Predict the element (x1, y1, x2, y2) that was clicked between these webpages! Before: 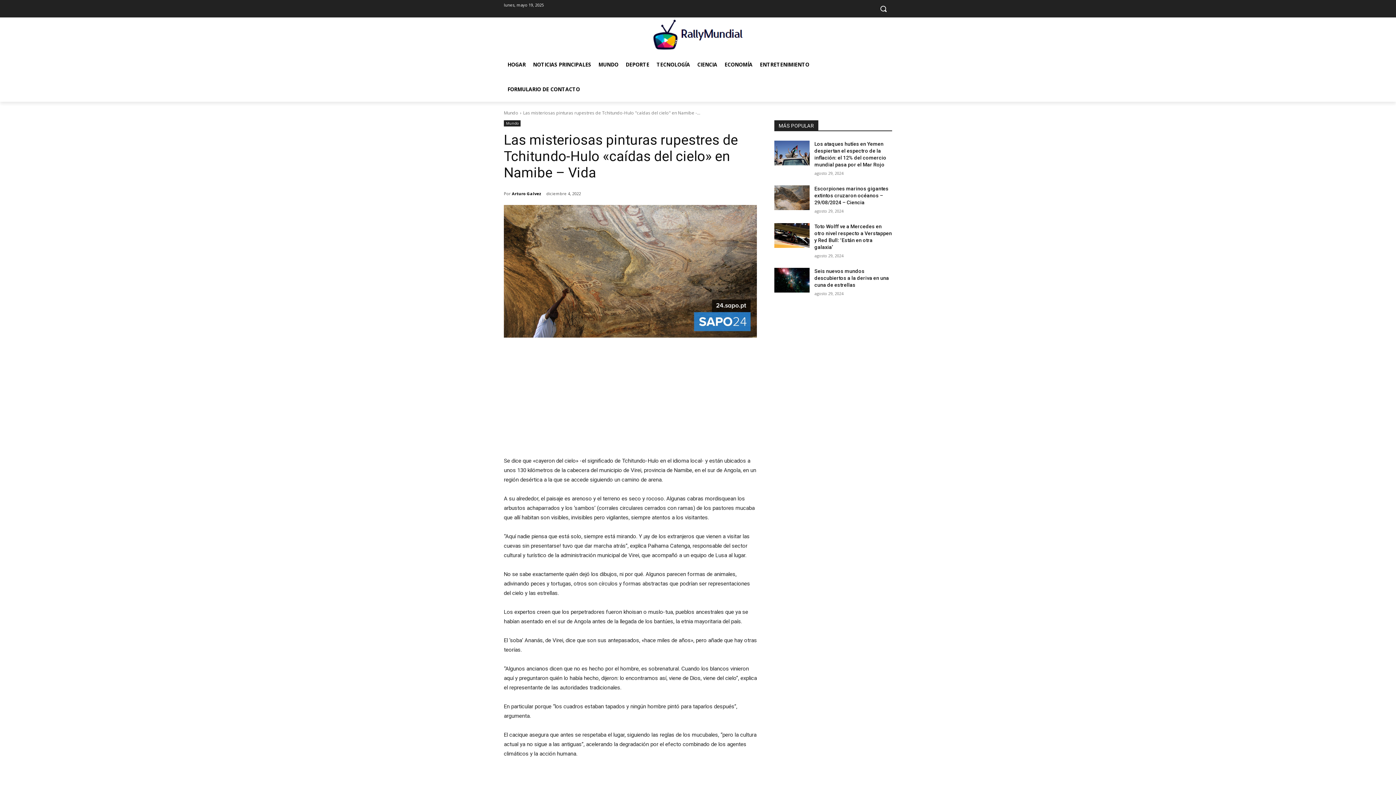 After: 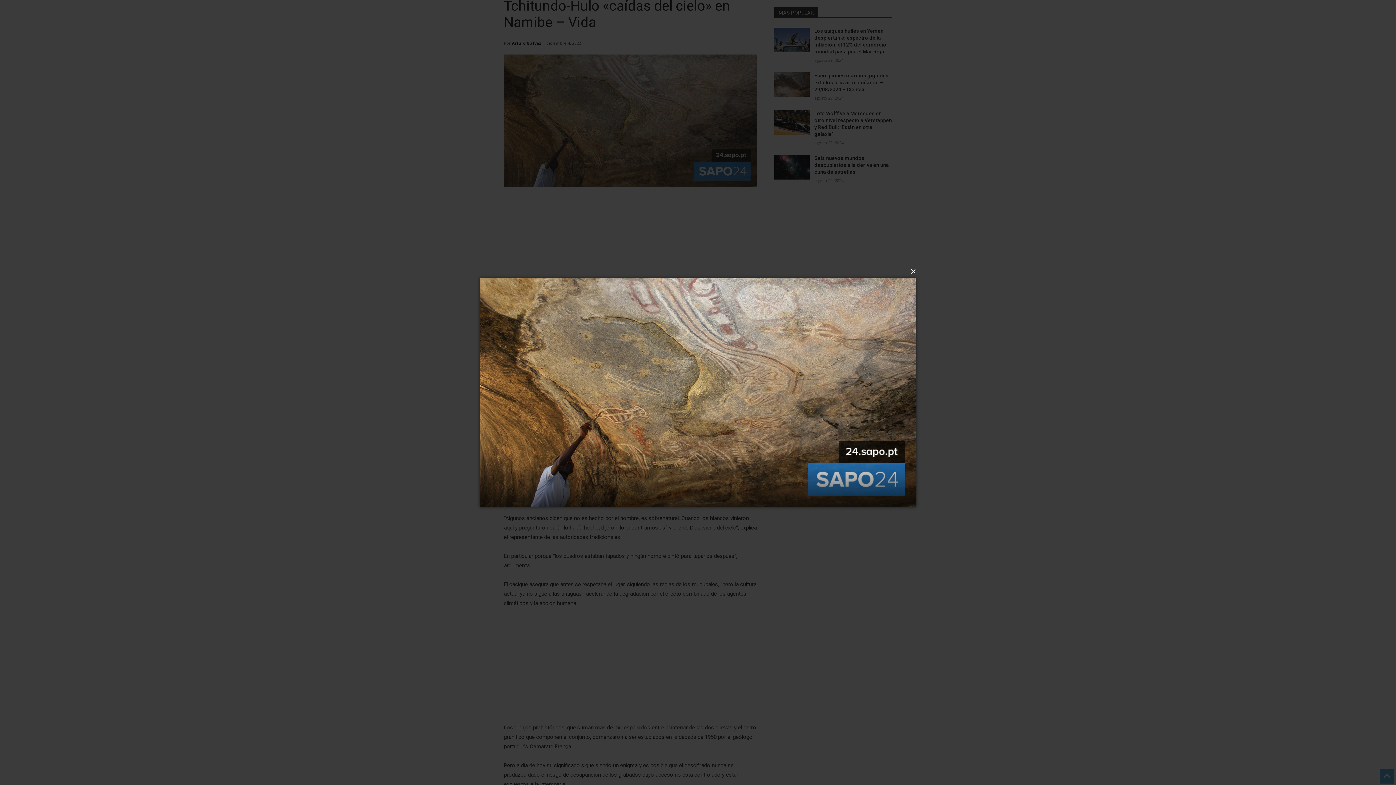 Action: bbox: (504, 205, 757, 337)